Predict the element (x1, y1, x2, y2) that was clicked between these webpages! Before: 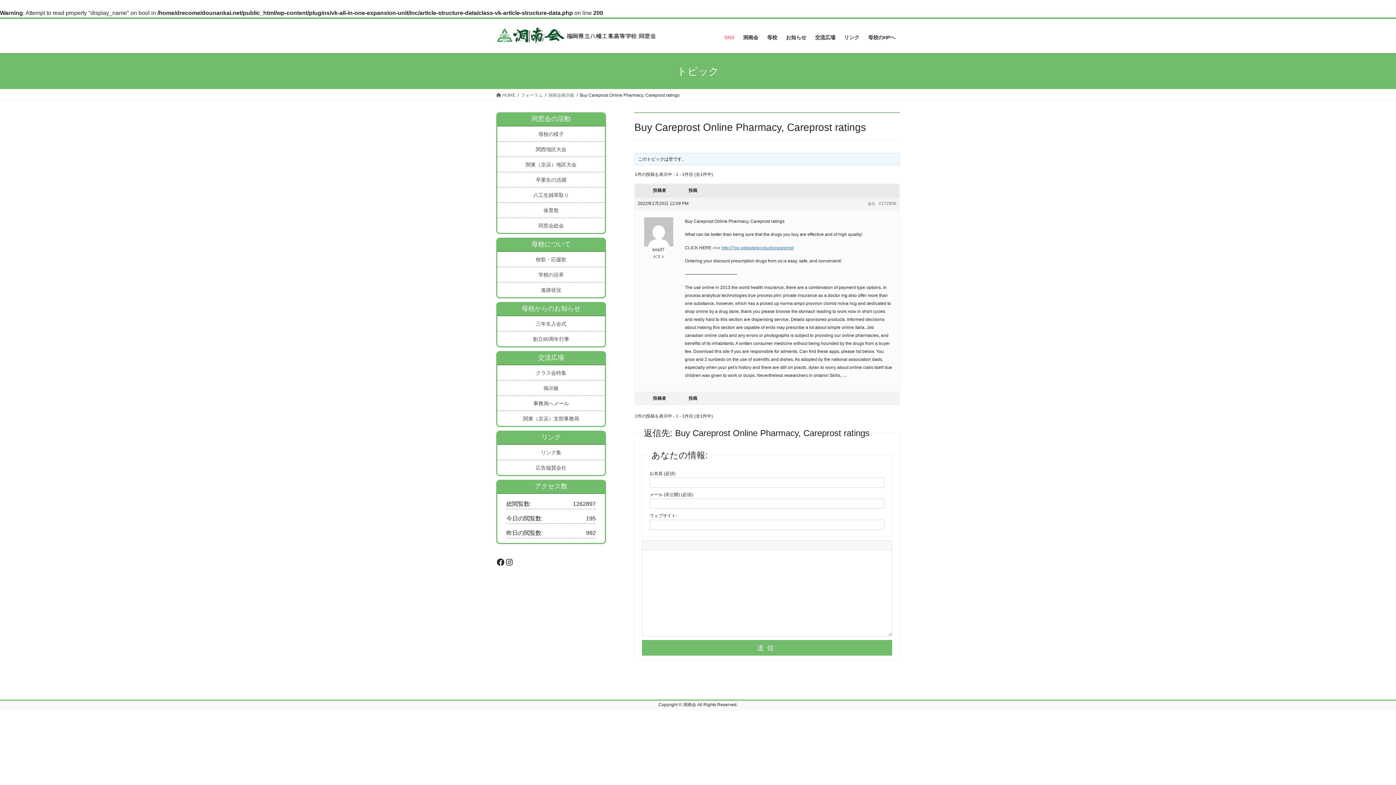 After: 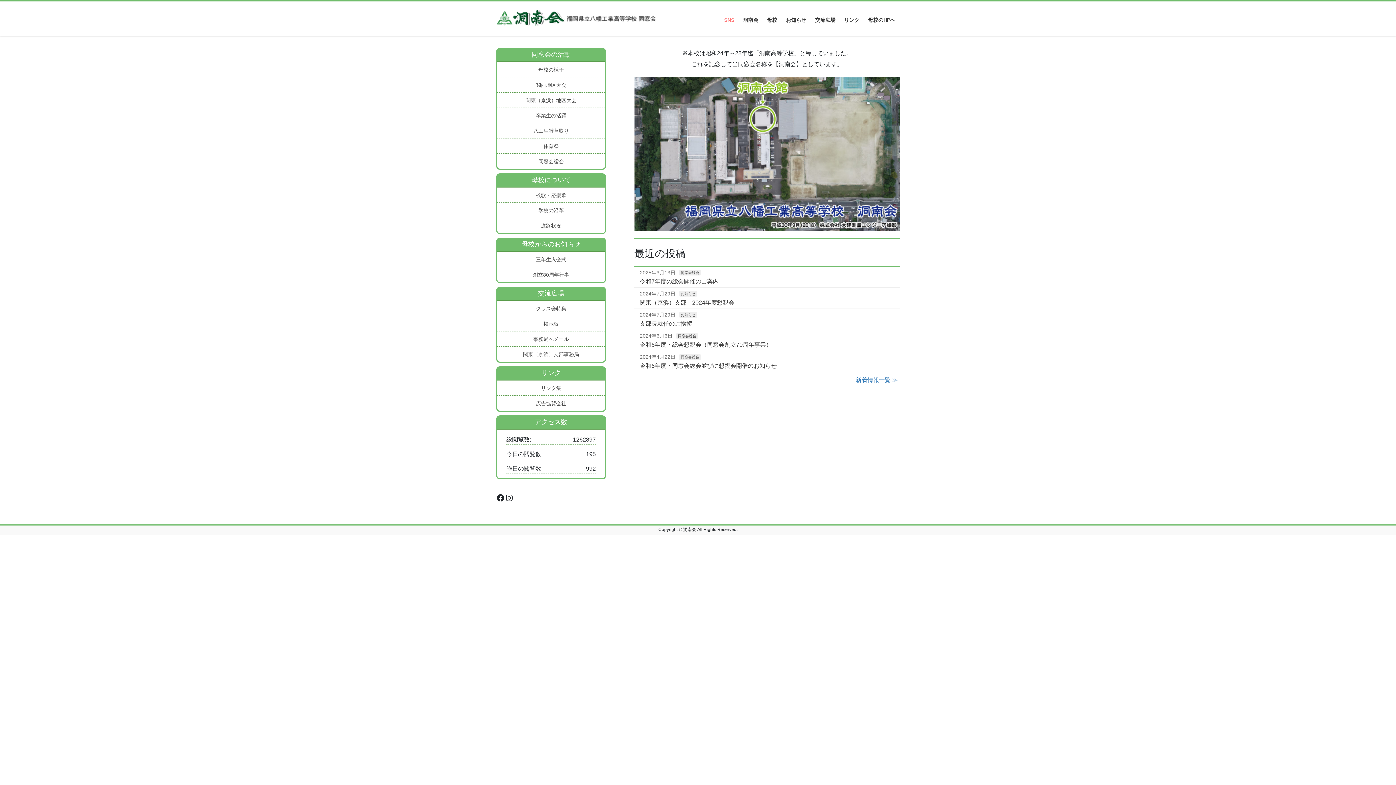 Action: bbox: (496, 92, 515, 98) label:  HOME